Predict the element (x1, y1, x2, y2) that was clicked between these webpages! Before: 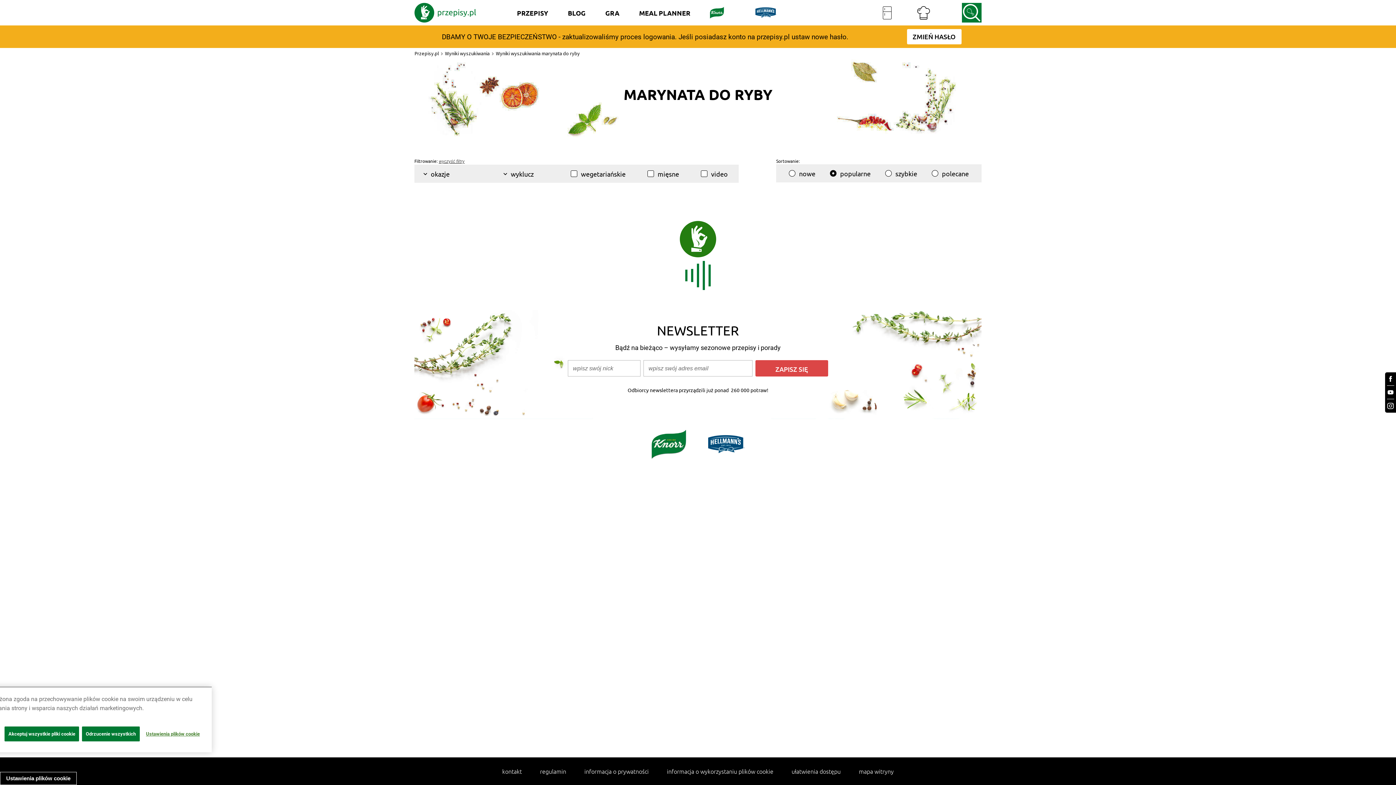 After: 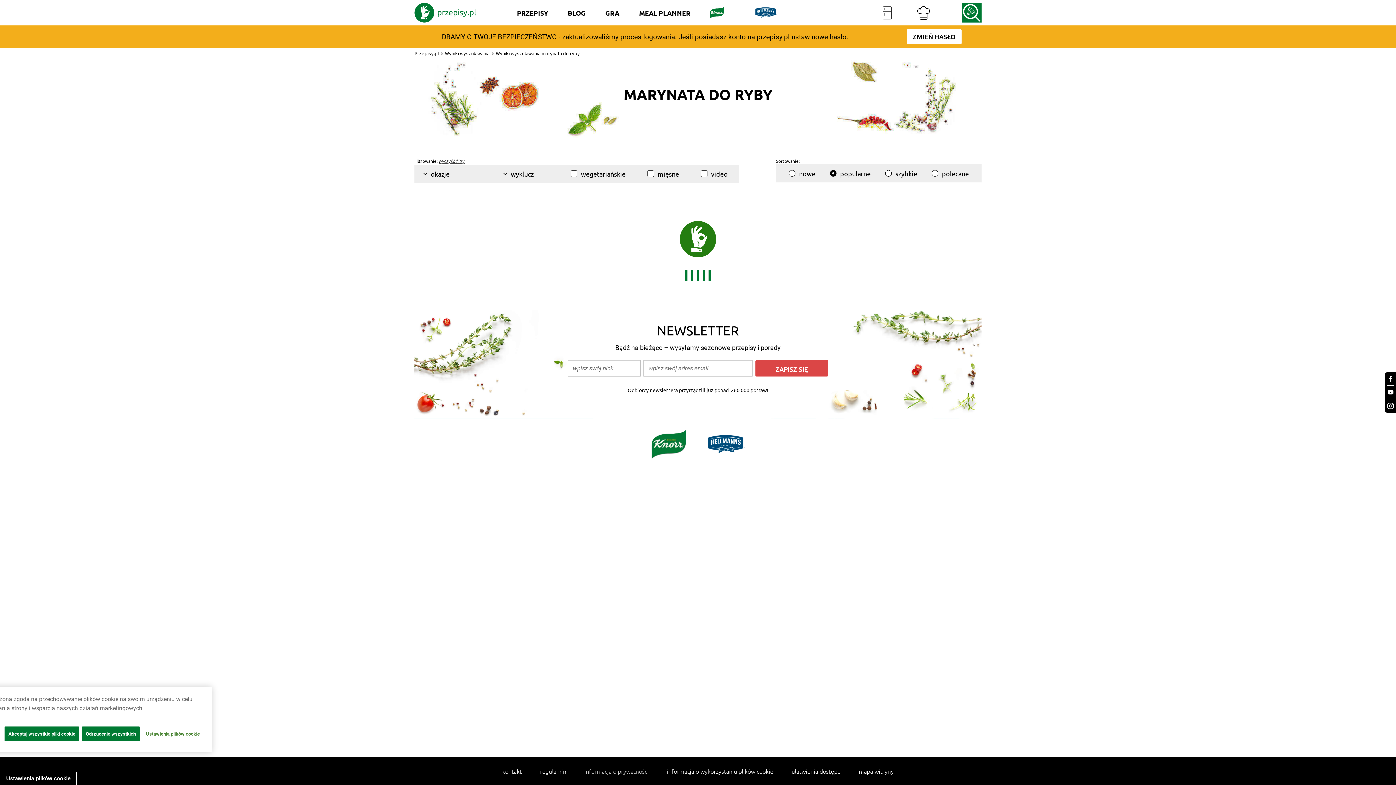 Action: label: informacja o prywatności bbox: (575, 768, 658, 774)